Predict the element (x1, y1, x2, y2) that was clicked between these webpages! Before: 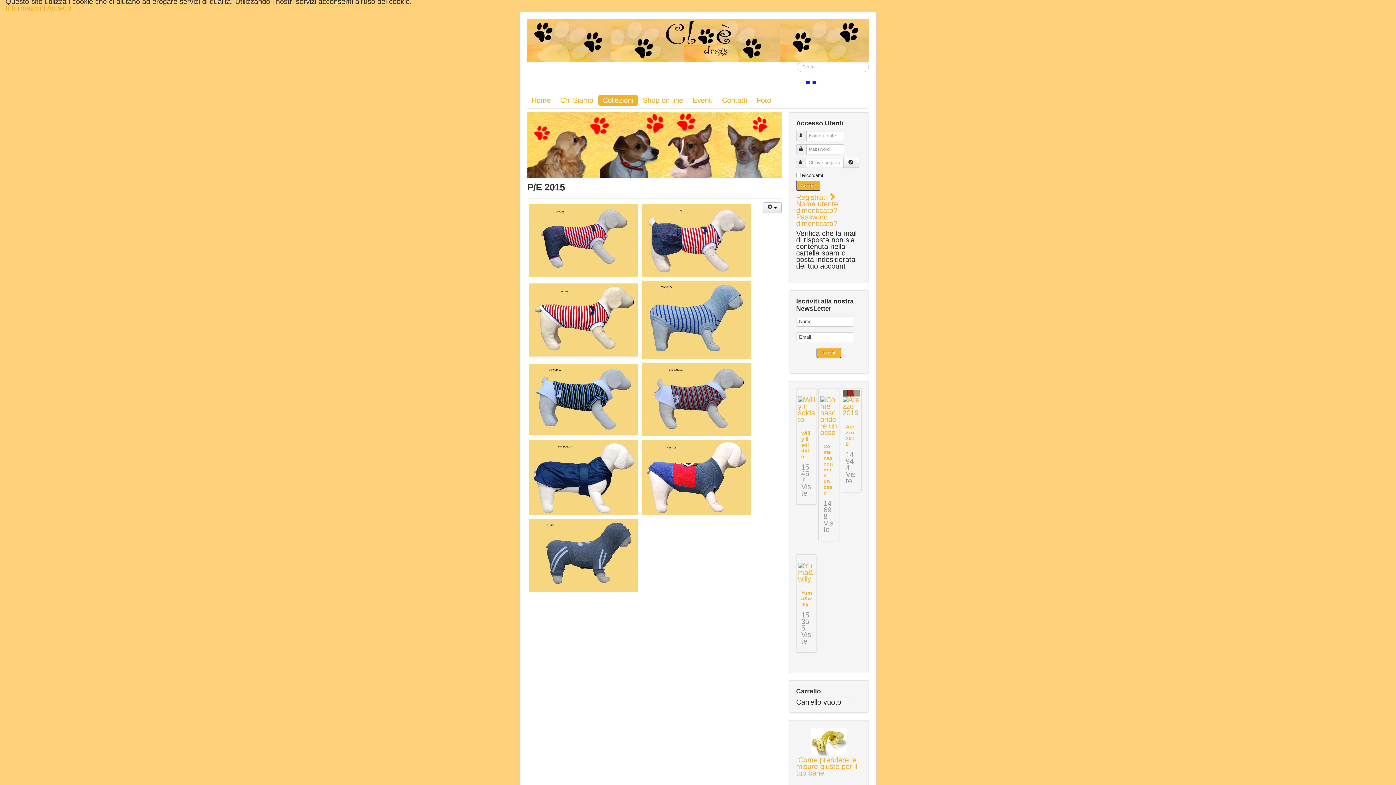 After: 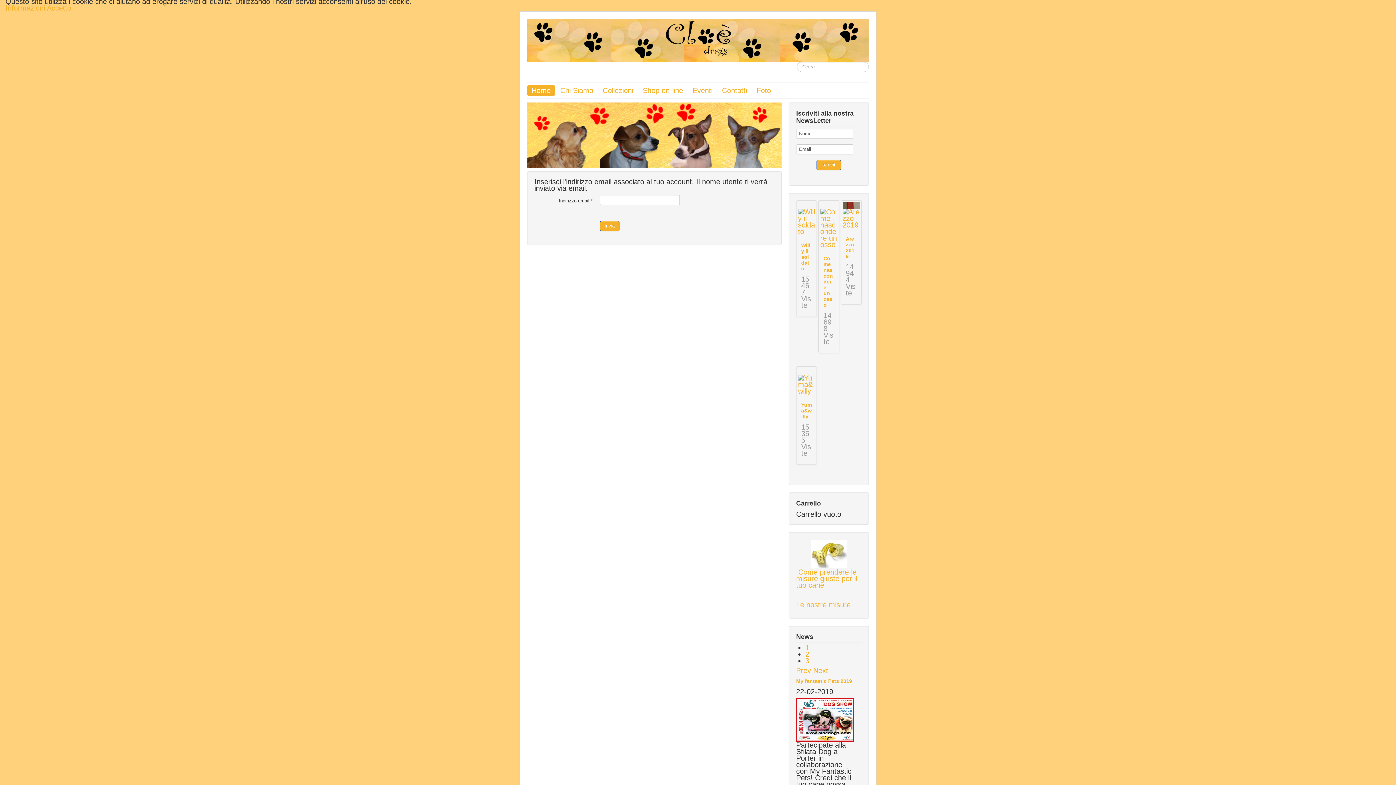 Action: label: Nome utente dimenticato? bbox: (796, 199, 838, 214)